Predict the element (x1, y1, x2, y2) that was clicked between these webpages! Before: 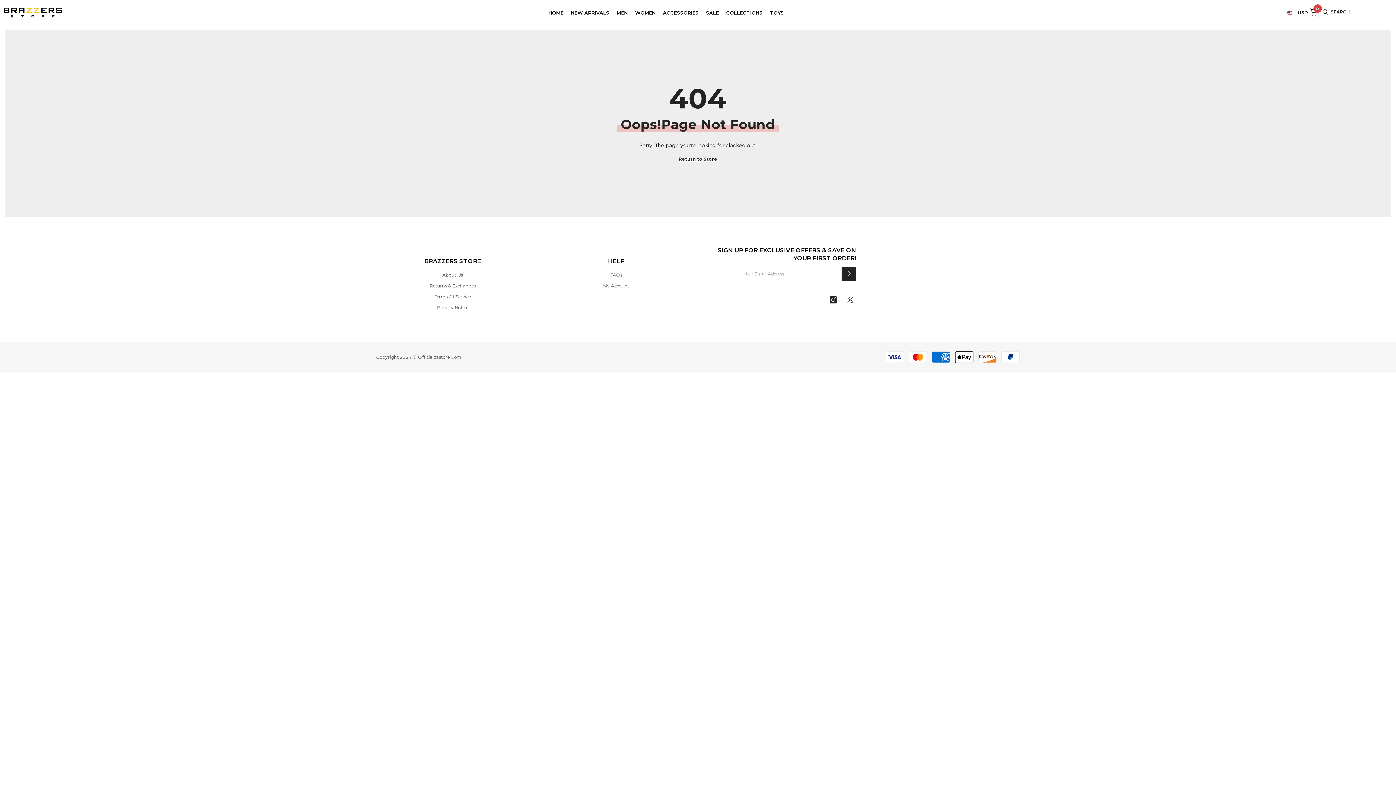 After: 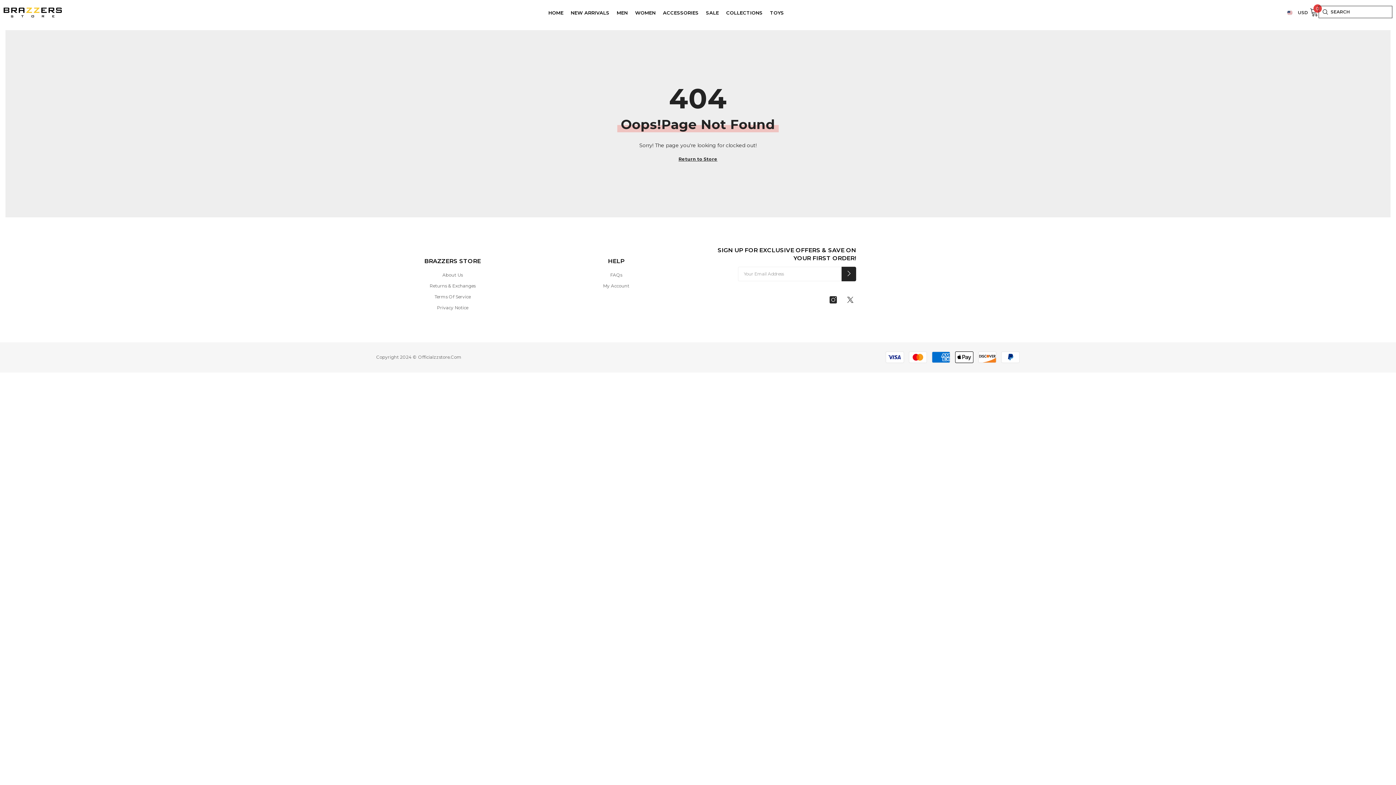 Action: bbox: (1319, 6, 1331, 17) label: Search